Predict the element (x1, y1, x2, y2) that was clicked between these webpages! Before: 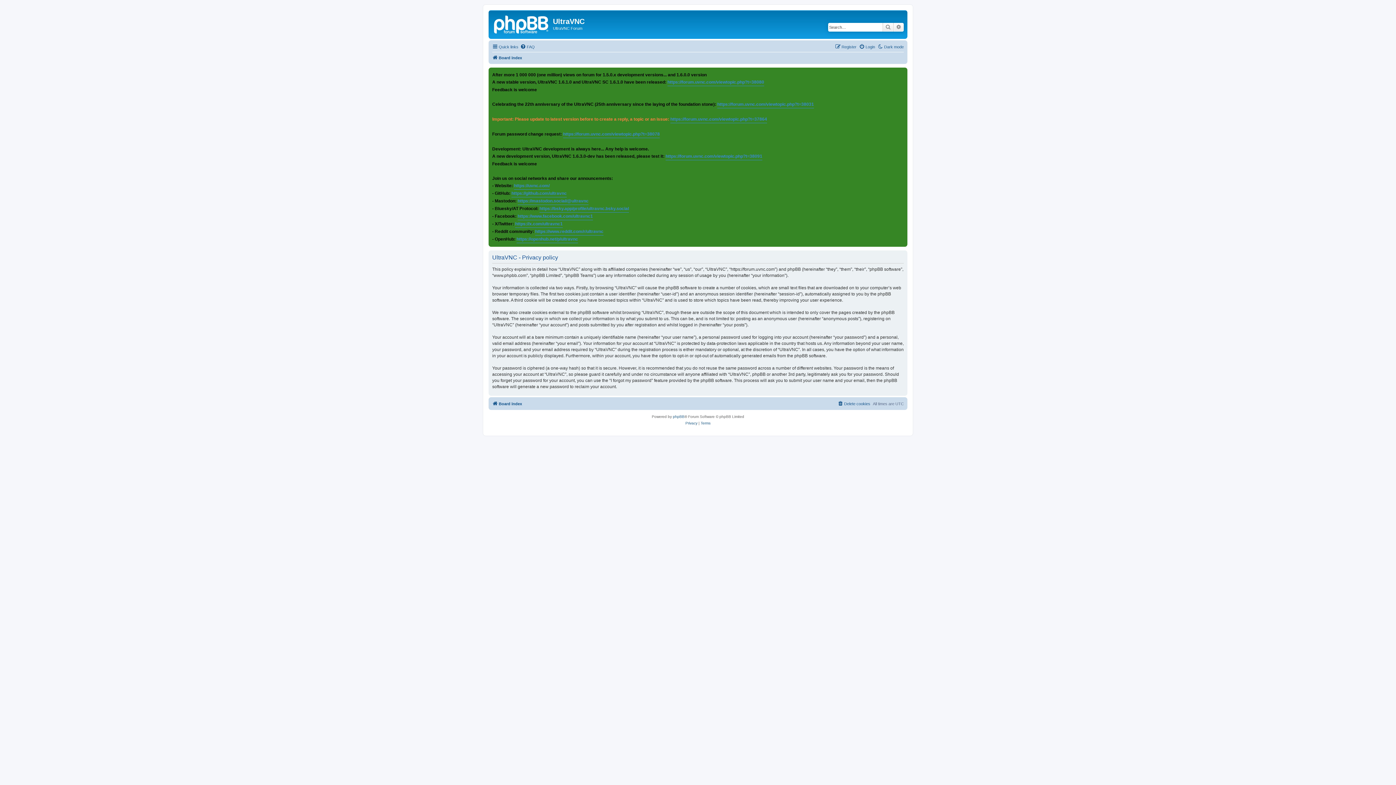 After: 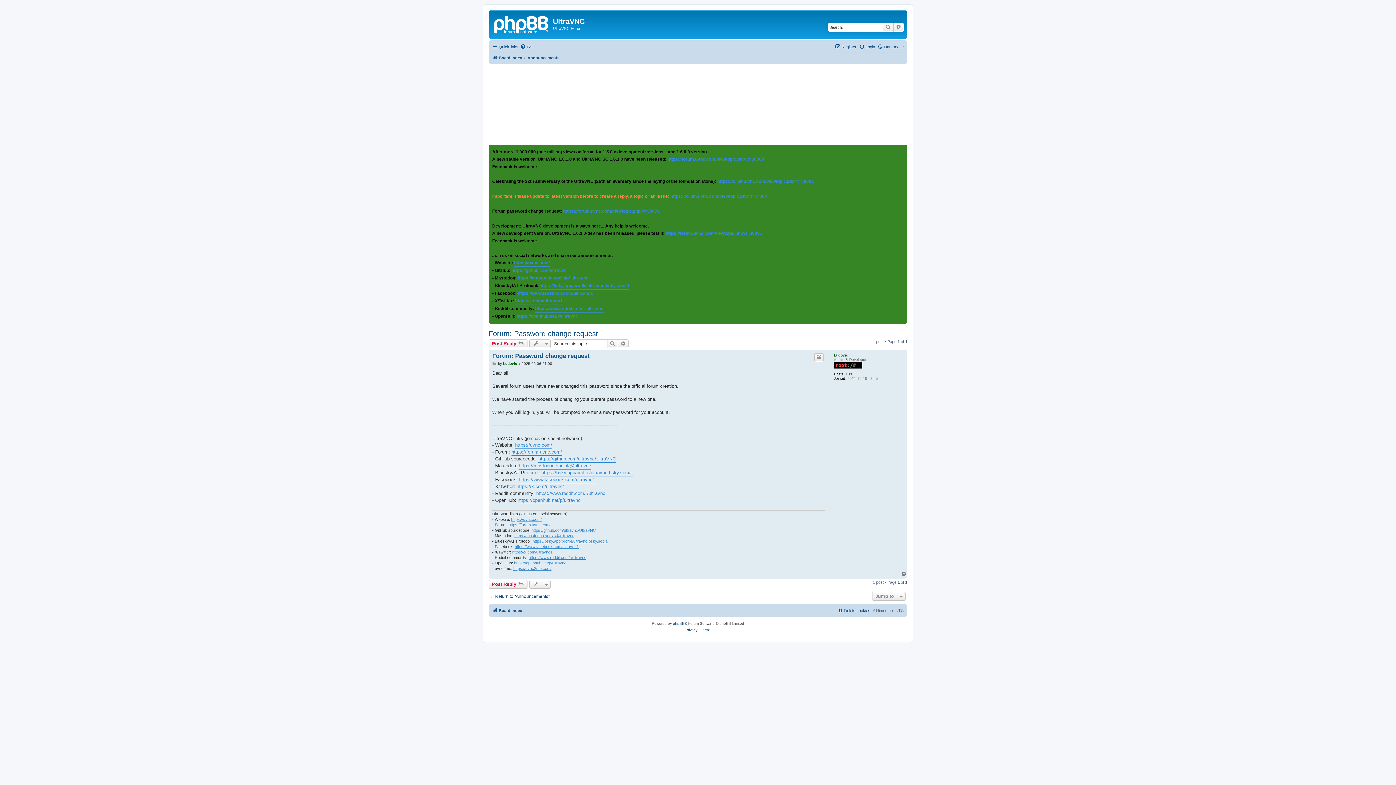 Action: label: https://forum.uvnc.com/viewtopic.php?t=38078 bbox: (563, 130, 660, 138)